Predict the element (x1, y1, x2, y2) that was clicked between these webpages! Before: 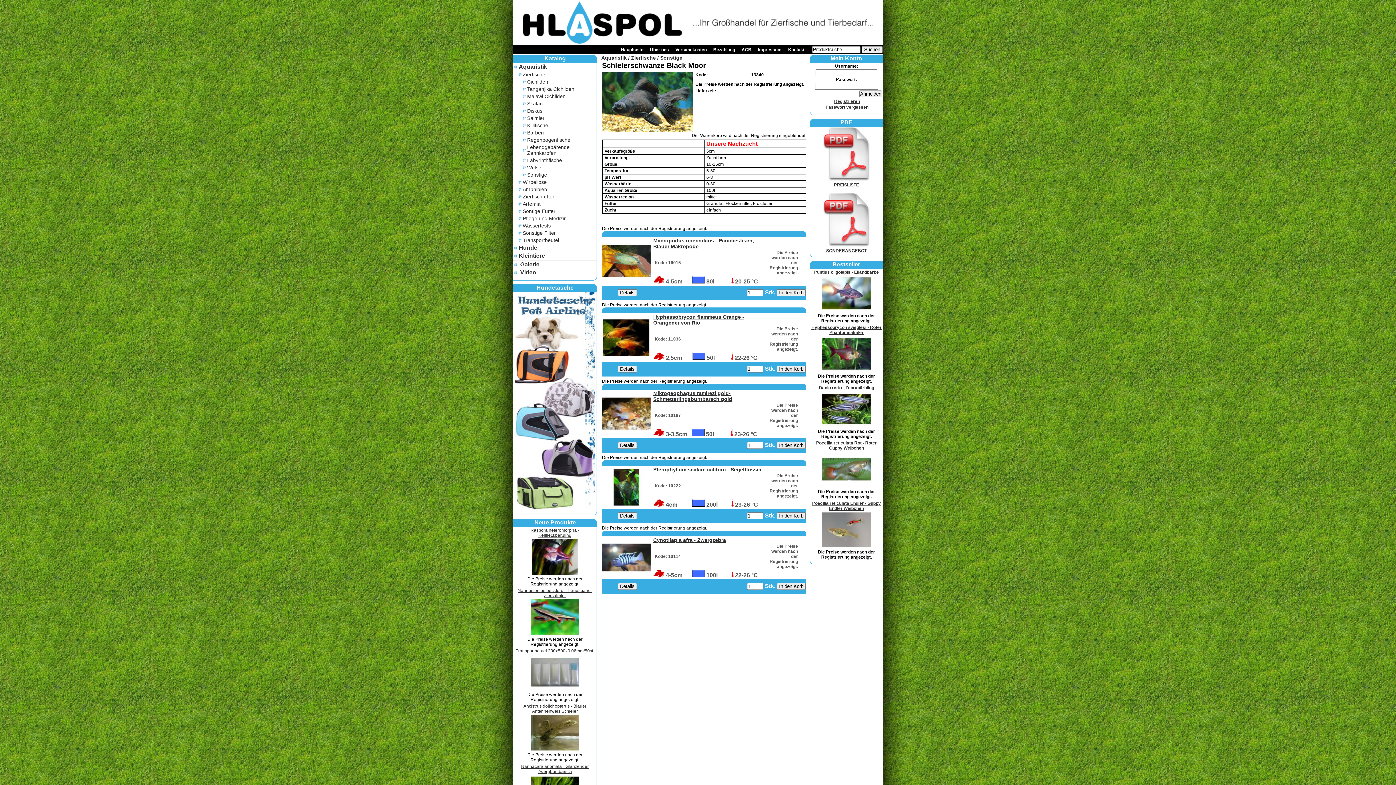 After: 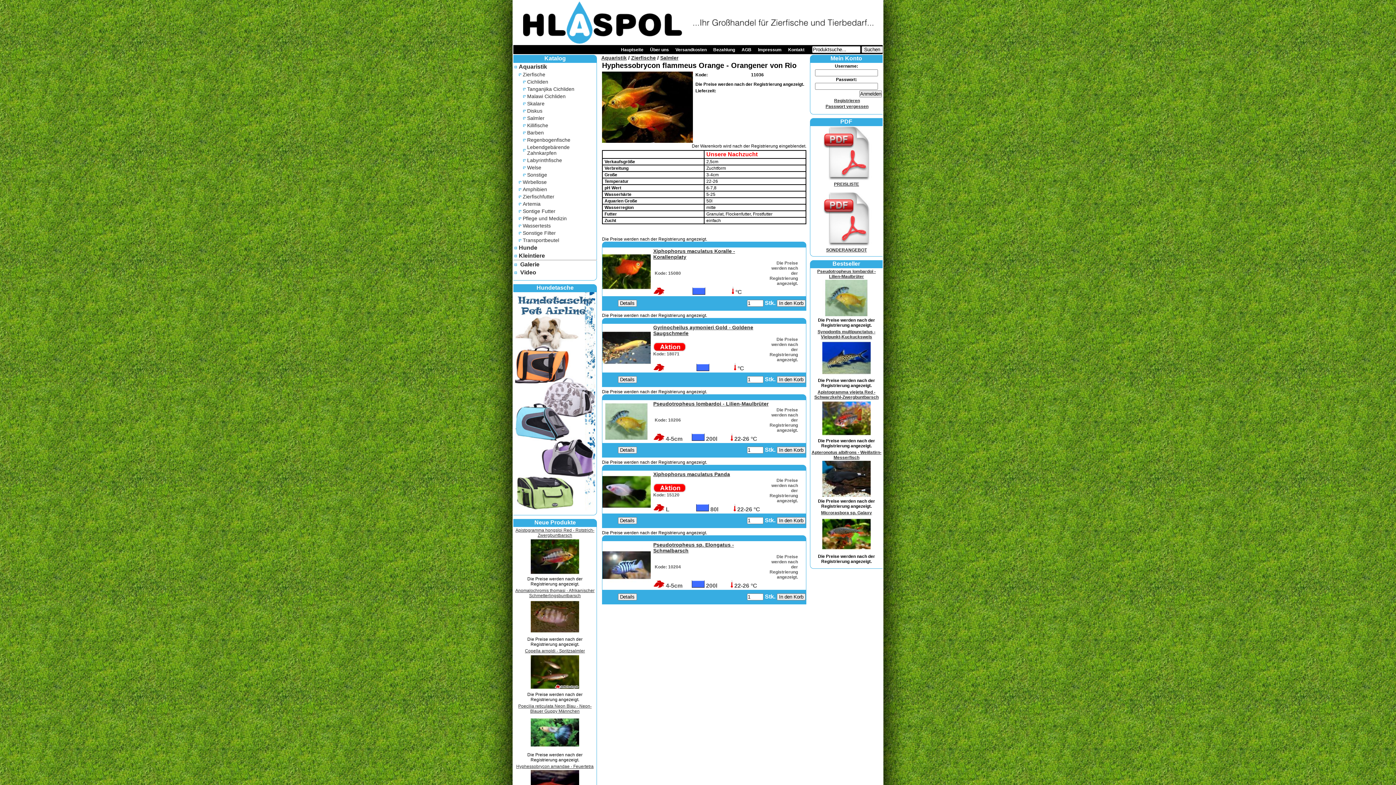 Action: bbox: (602, 352, 650, 357)